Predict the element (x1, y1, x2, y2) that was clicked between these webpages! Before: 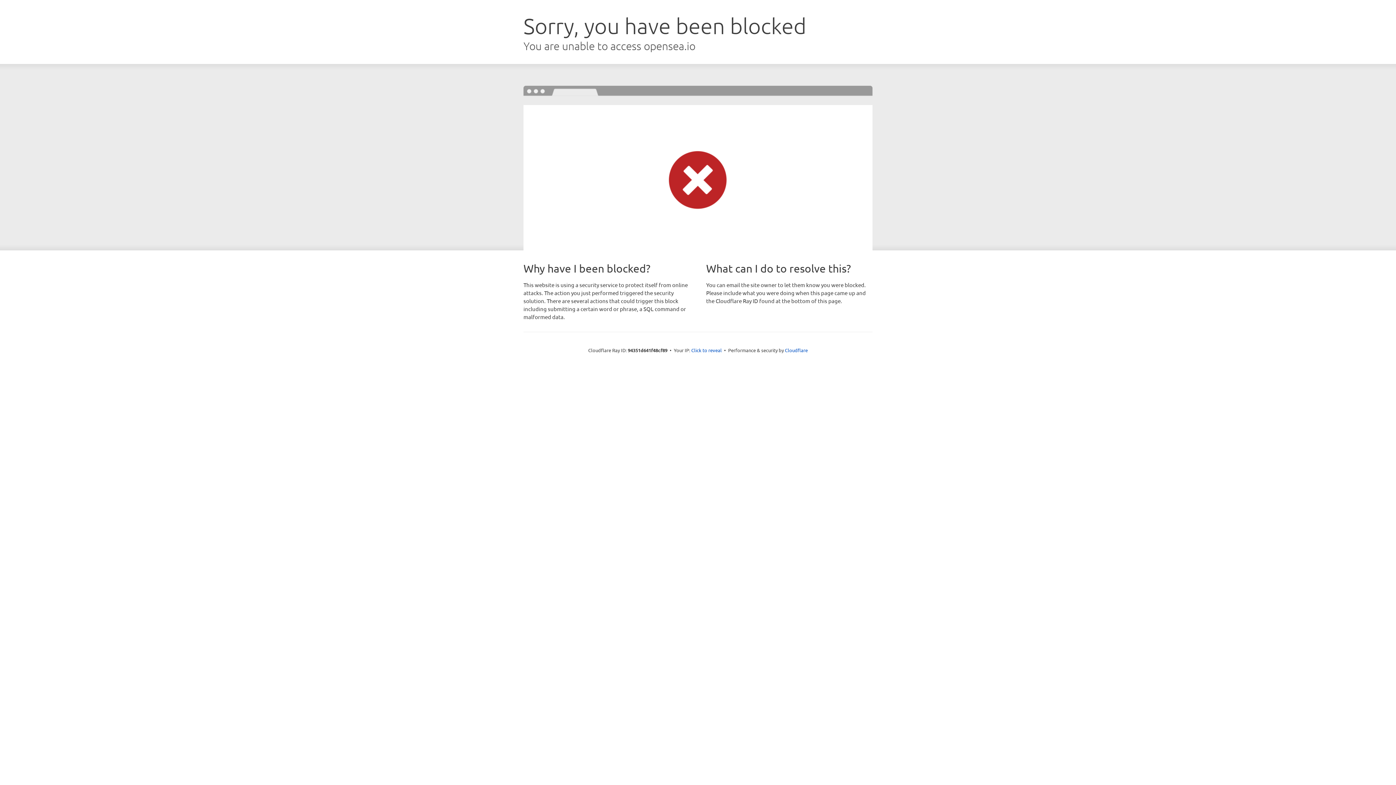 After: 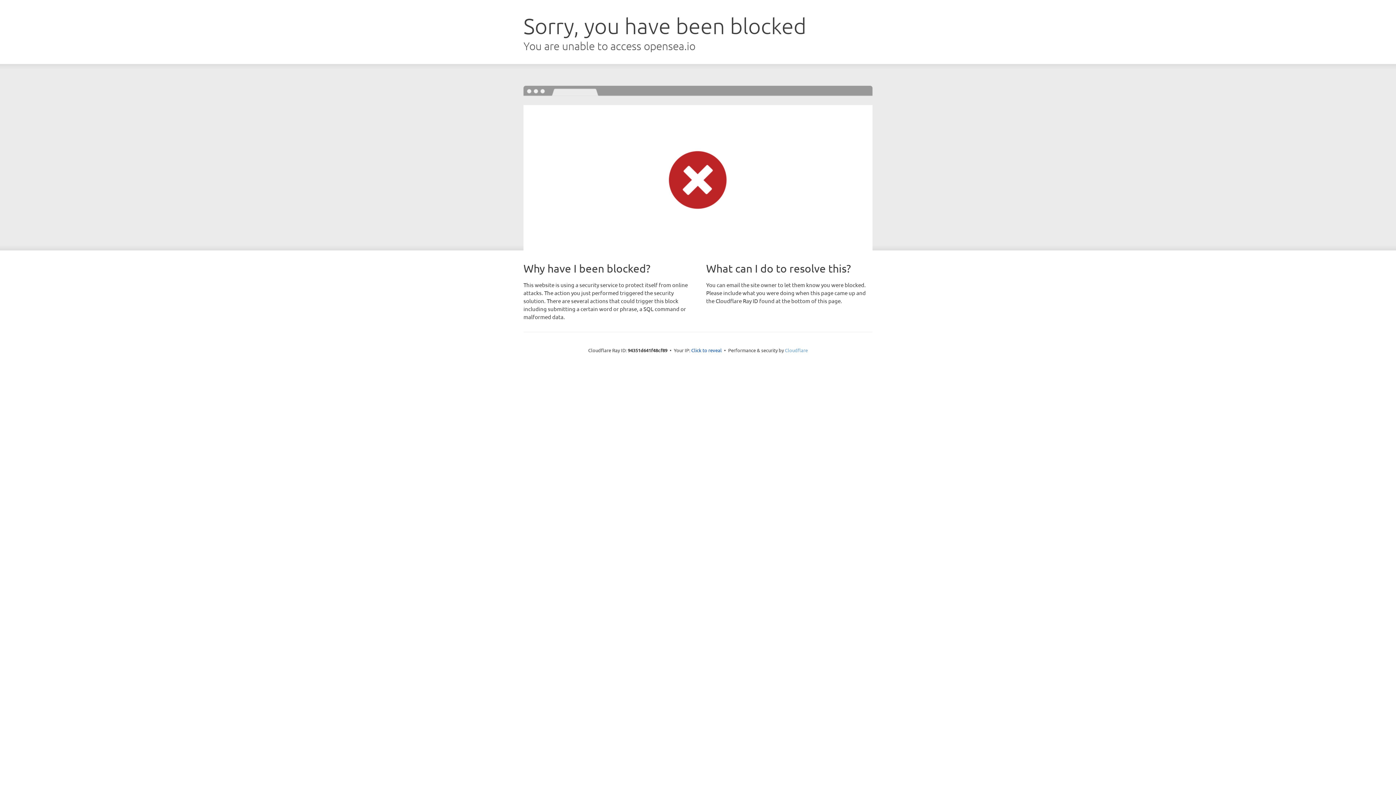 Action: bbox: (785, 347, 808, 353) label: Cloudflare